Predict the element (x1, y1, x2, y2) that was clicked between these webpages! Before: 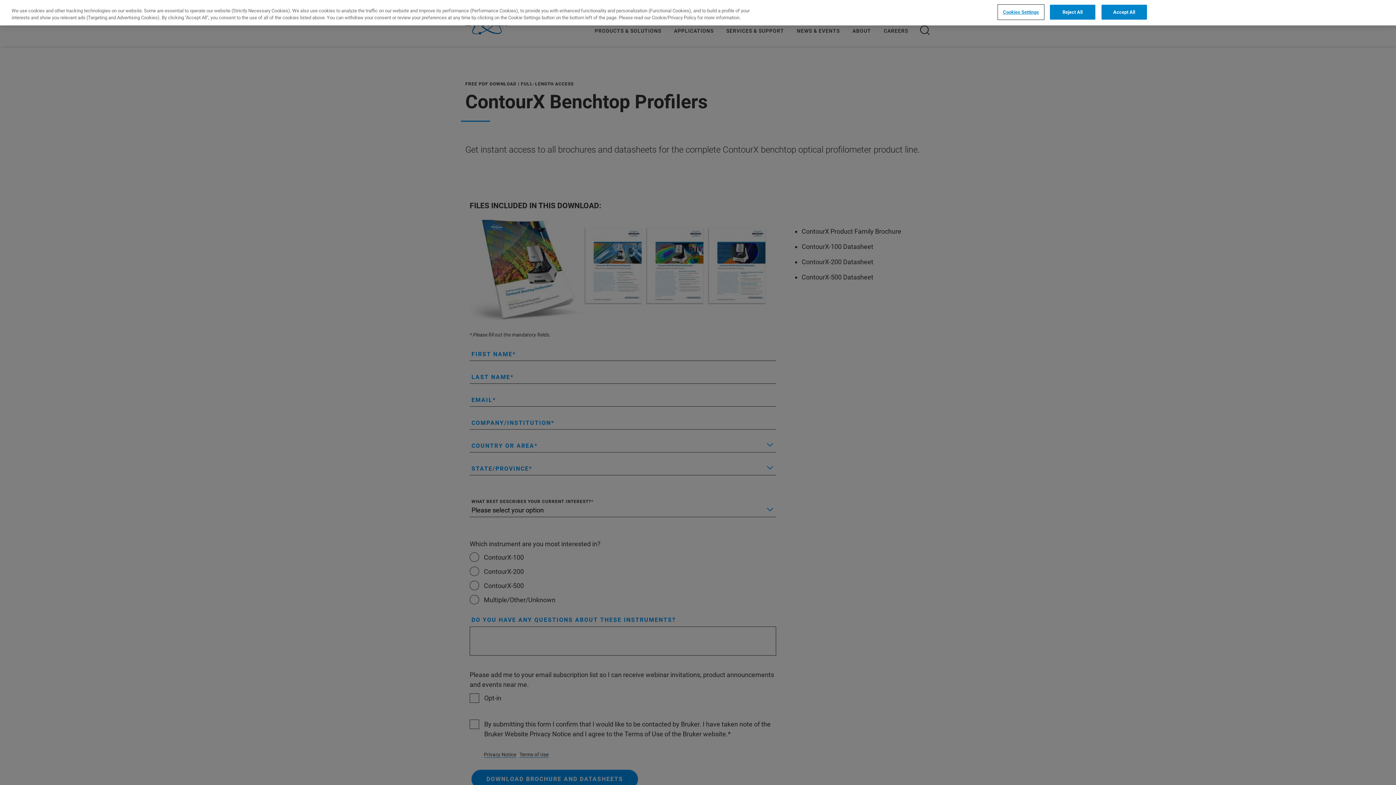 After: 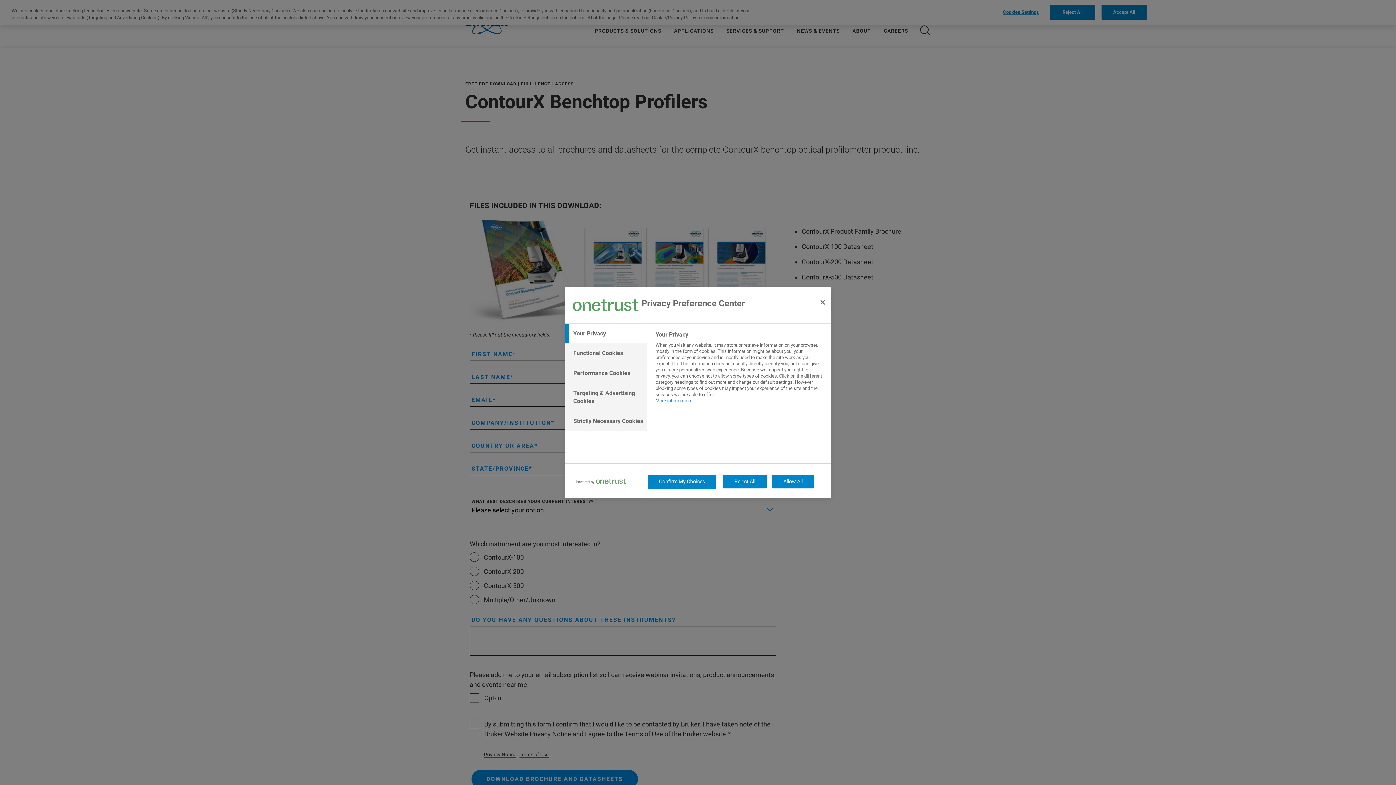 Action: bbox: (998, 5, 1043, 19) label: Cookies Settings